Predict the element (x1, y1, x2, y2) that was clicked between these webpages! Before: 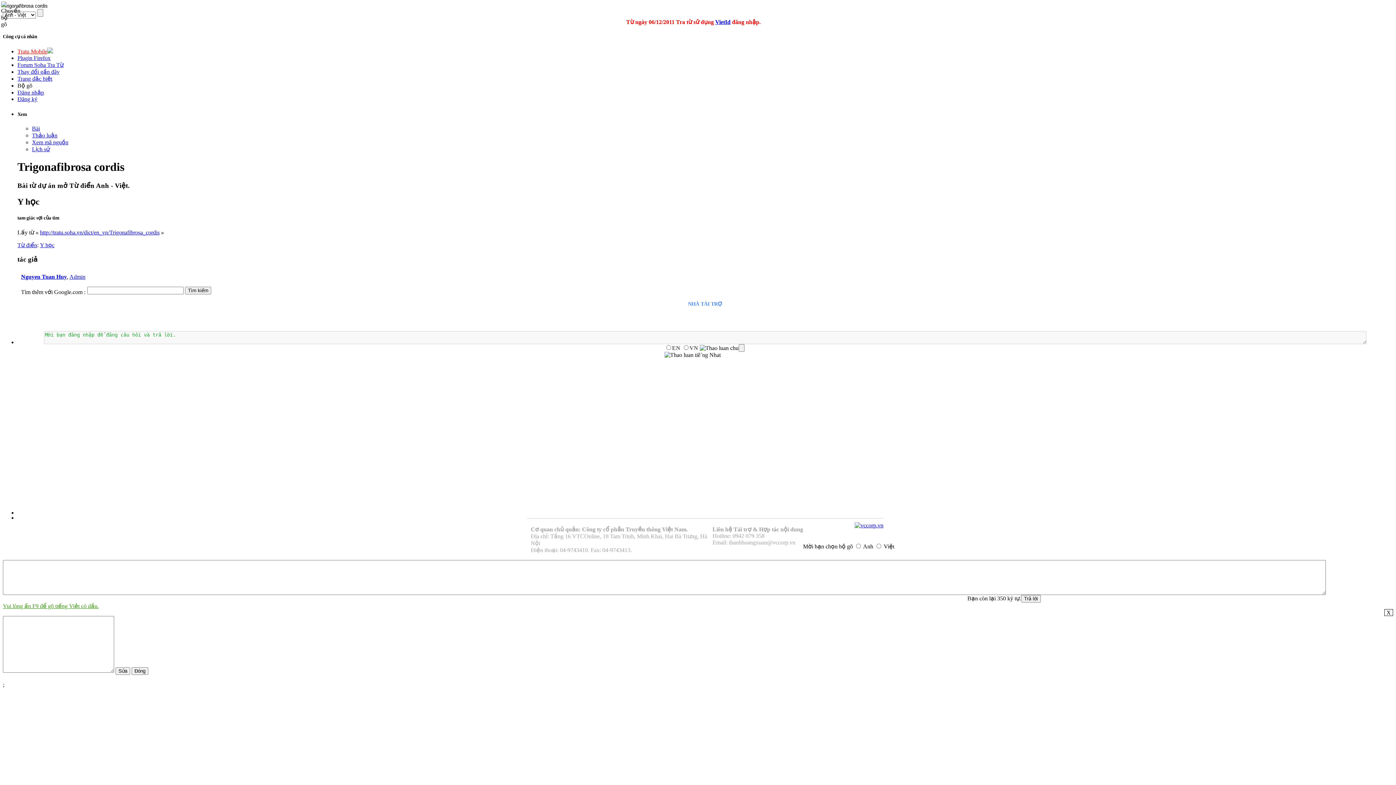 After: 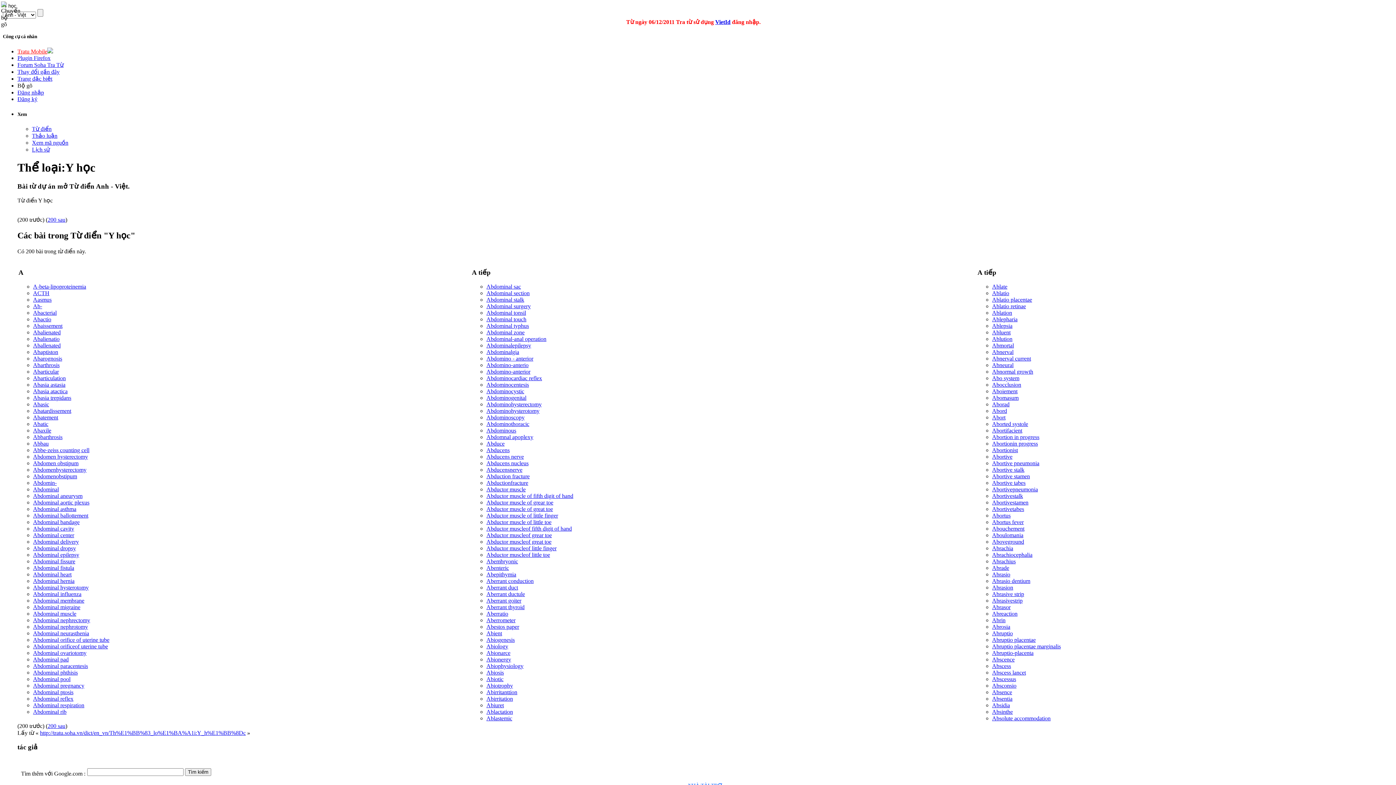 Action: label: Y học bbox: (40, 242, 54, 248)